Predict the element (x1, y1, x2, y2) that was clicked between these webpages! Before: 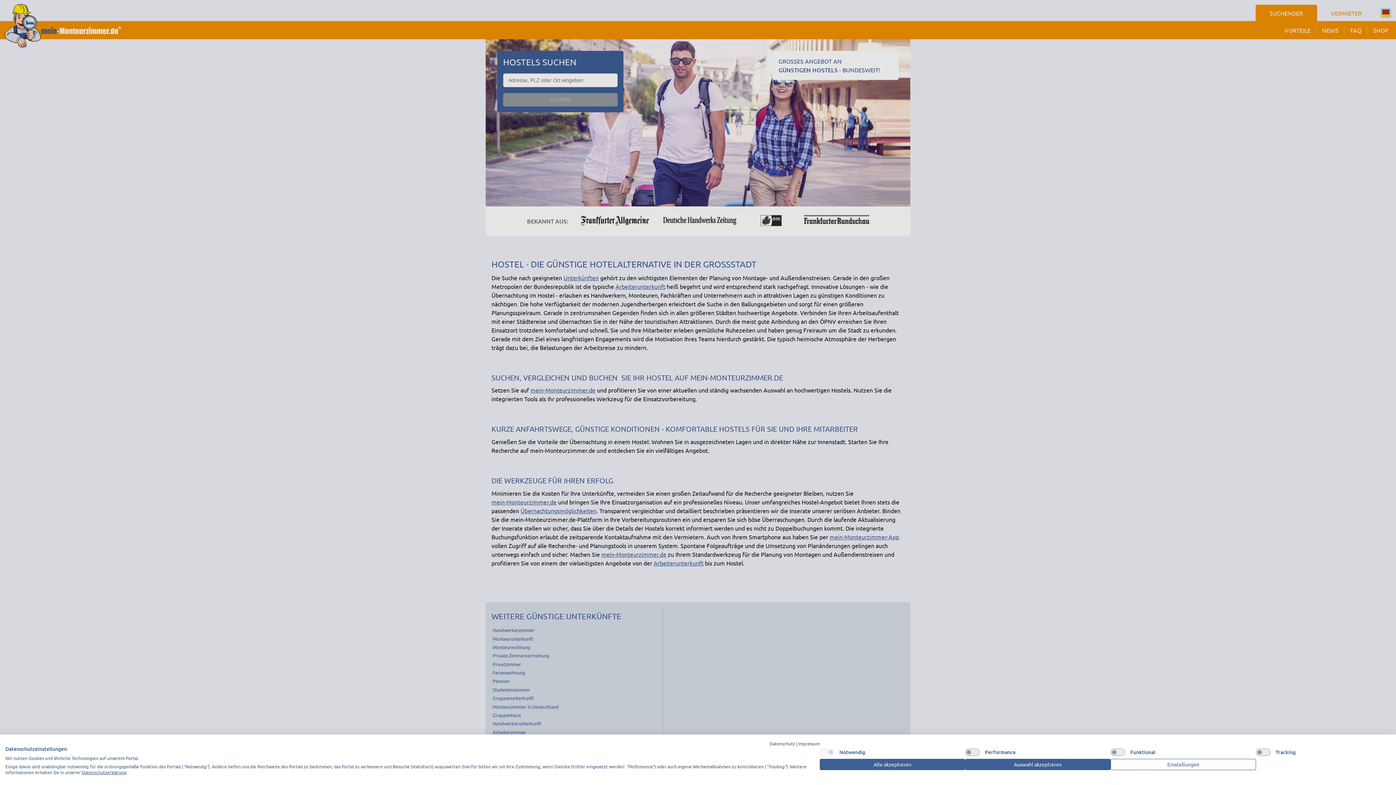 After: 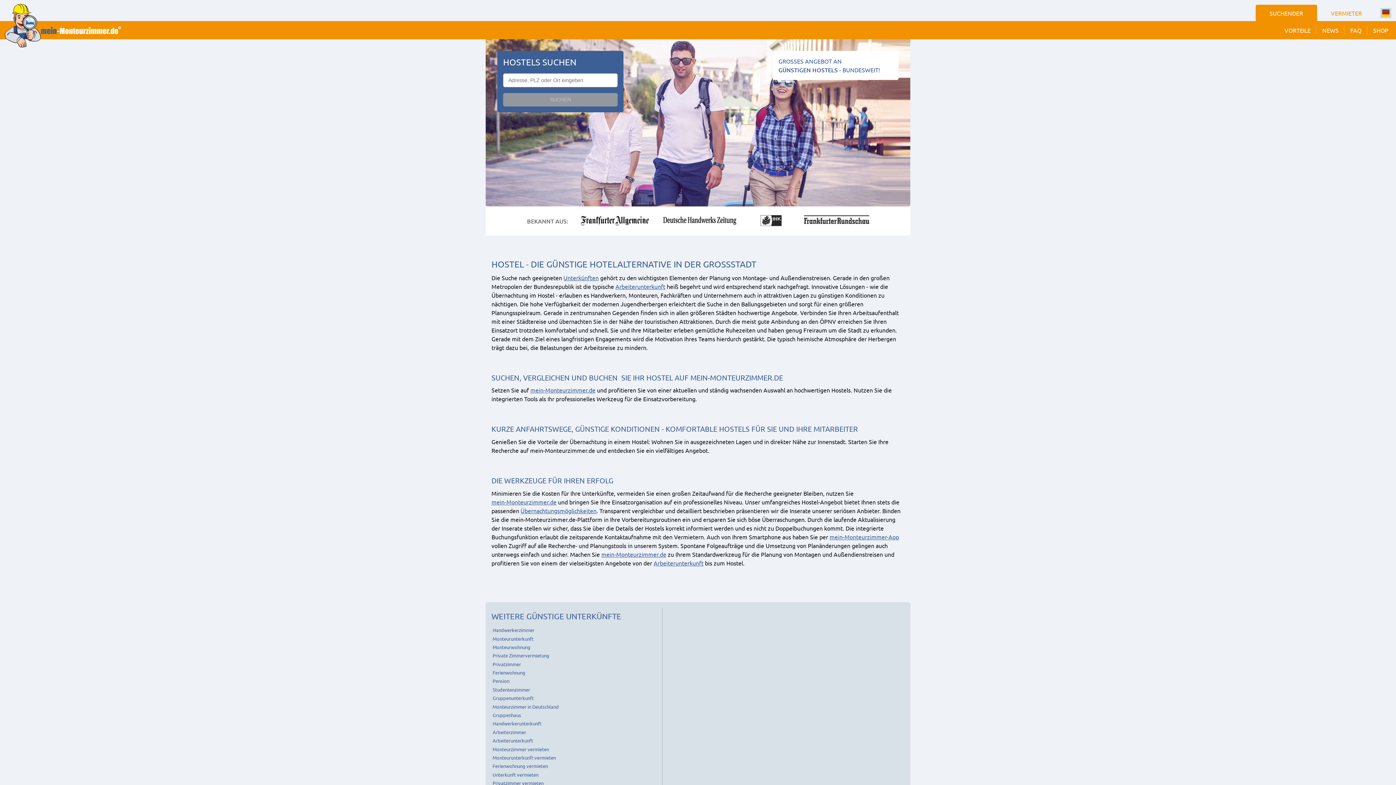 Action: label: Einstellungen speichern bbox: (965, 759, 1110, 770)